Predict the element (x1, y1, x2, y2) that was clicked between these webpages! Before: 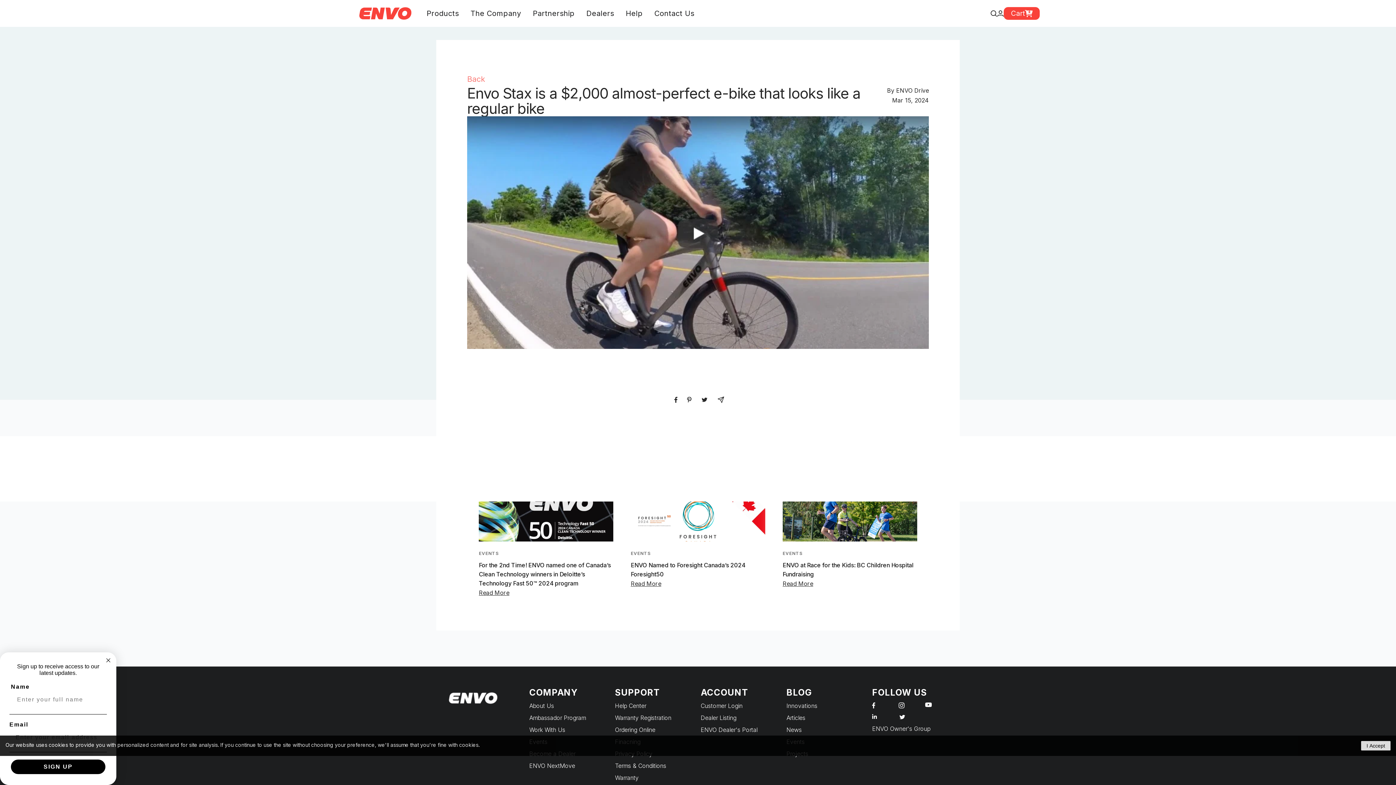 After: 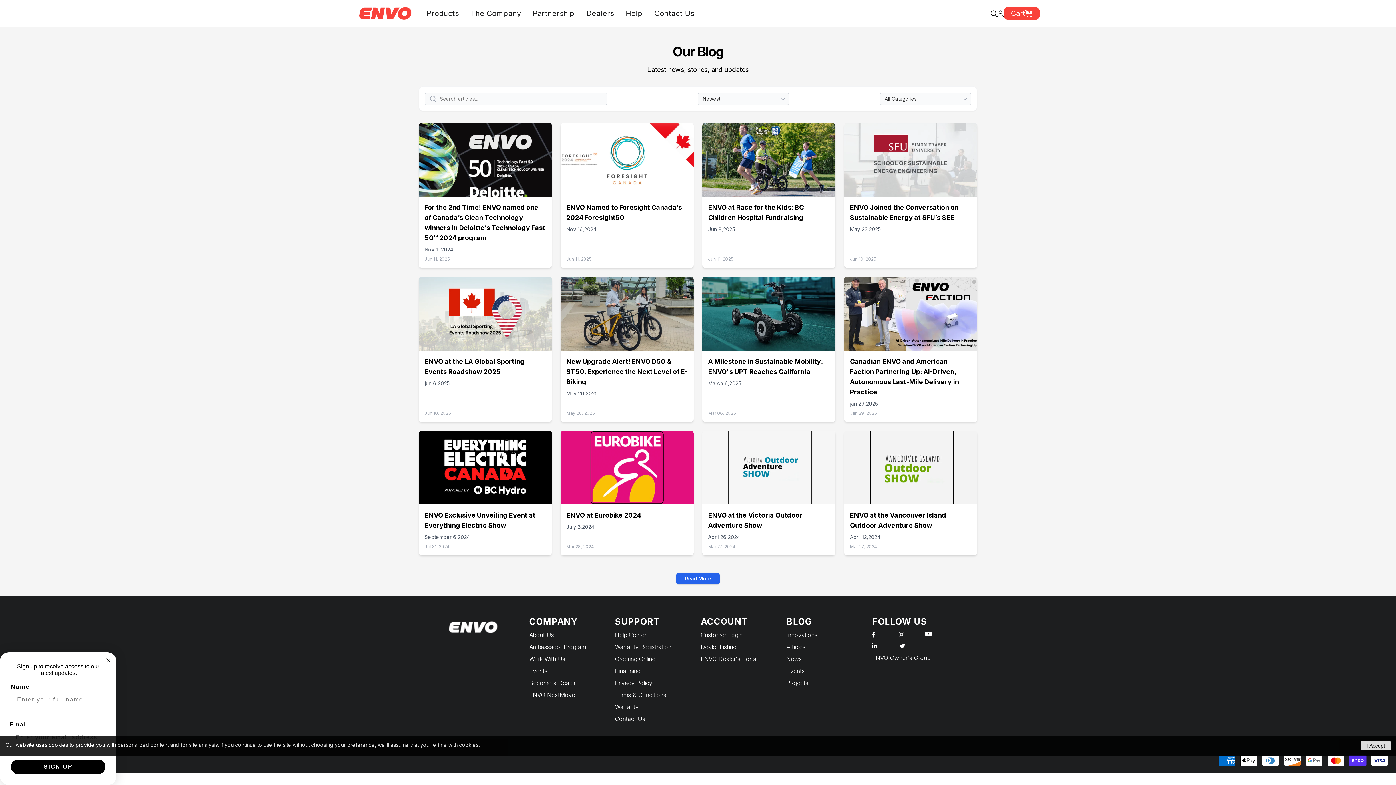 Action: bbox: (782, 550, 802, 556) label: EVENTS